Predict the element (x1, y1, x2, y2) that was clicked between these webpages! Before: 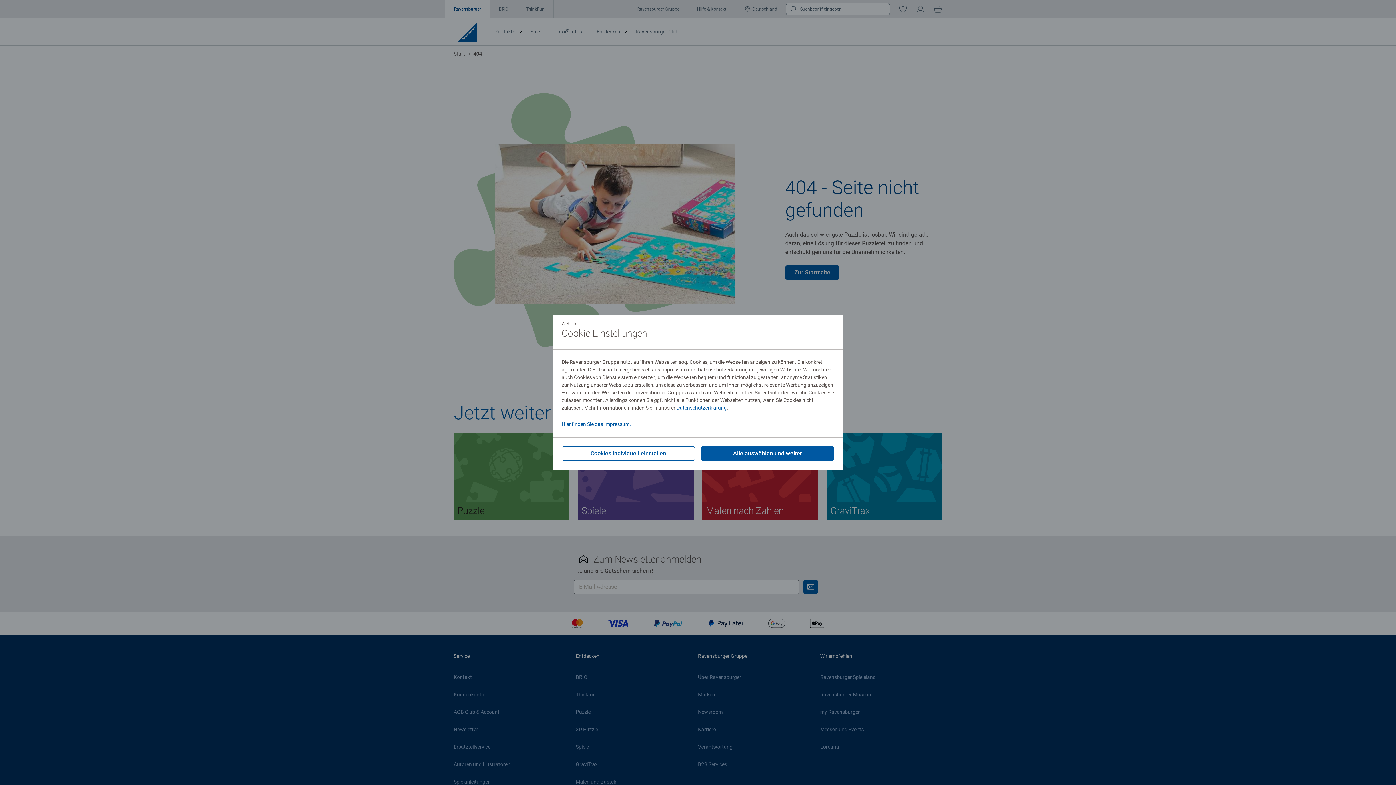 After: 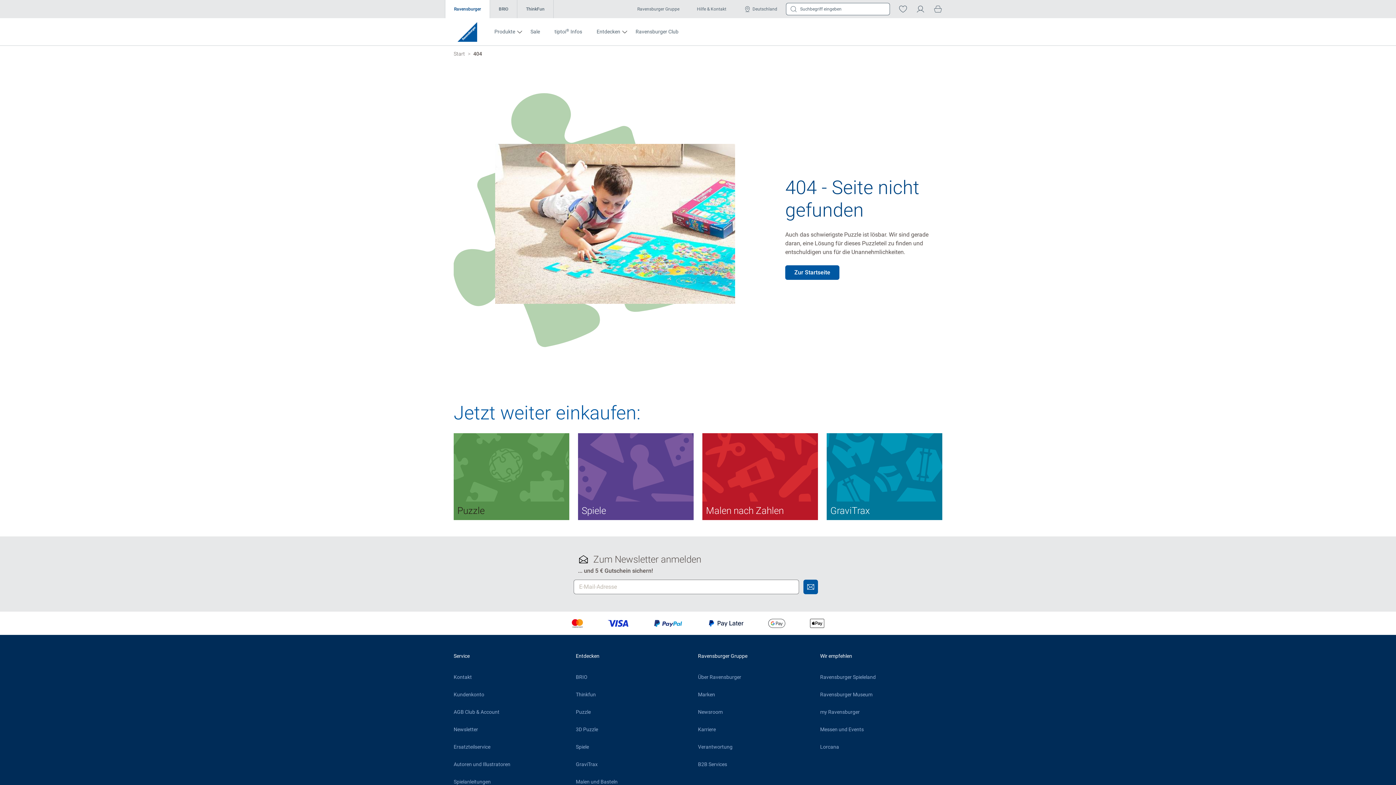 Action: label: Alle auswählen und weiter bbox: (701, 446, 834, 461)